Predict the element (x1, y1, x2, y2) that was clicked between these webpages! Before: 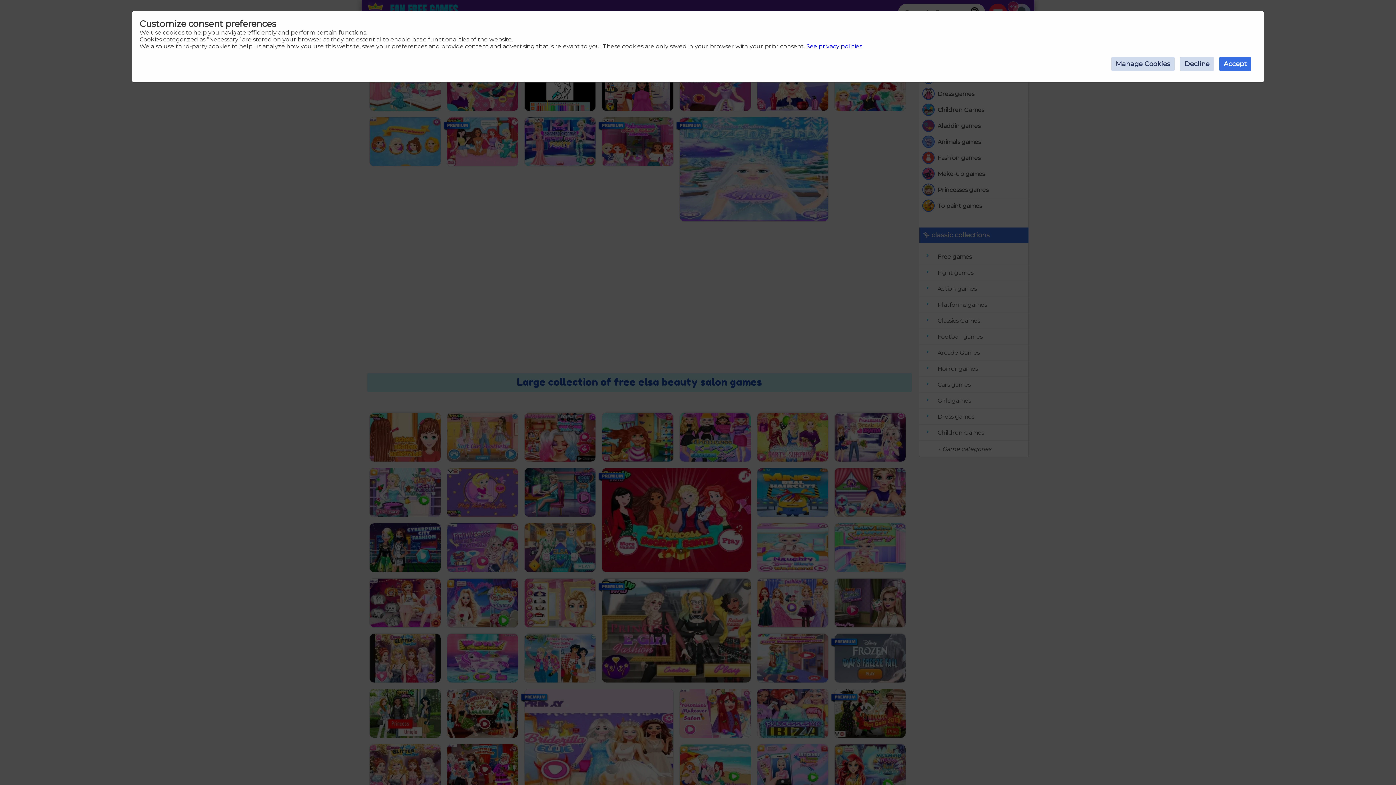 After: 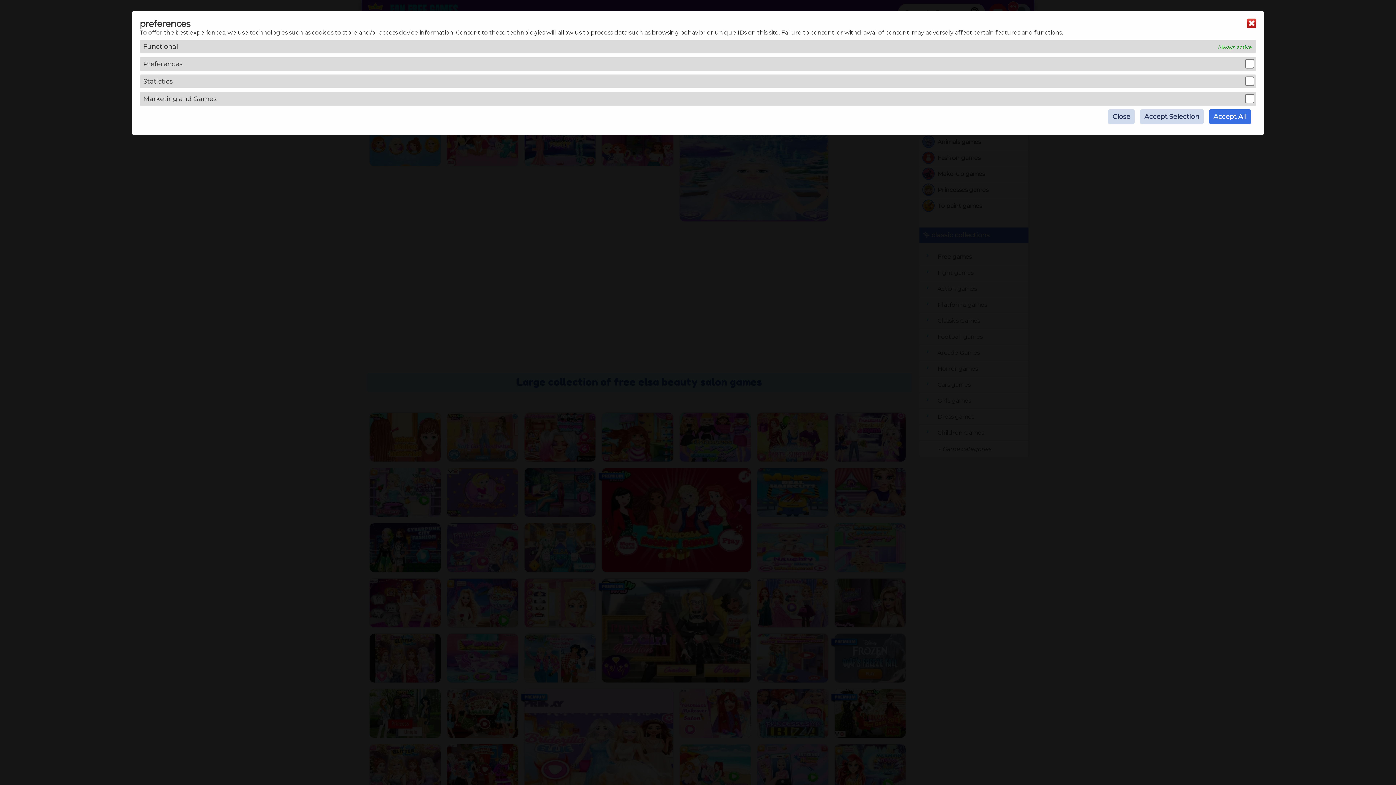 Action: bbox: (1111, 56, 1174, 71) label: Manage Cookies